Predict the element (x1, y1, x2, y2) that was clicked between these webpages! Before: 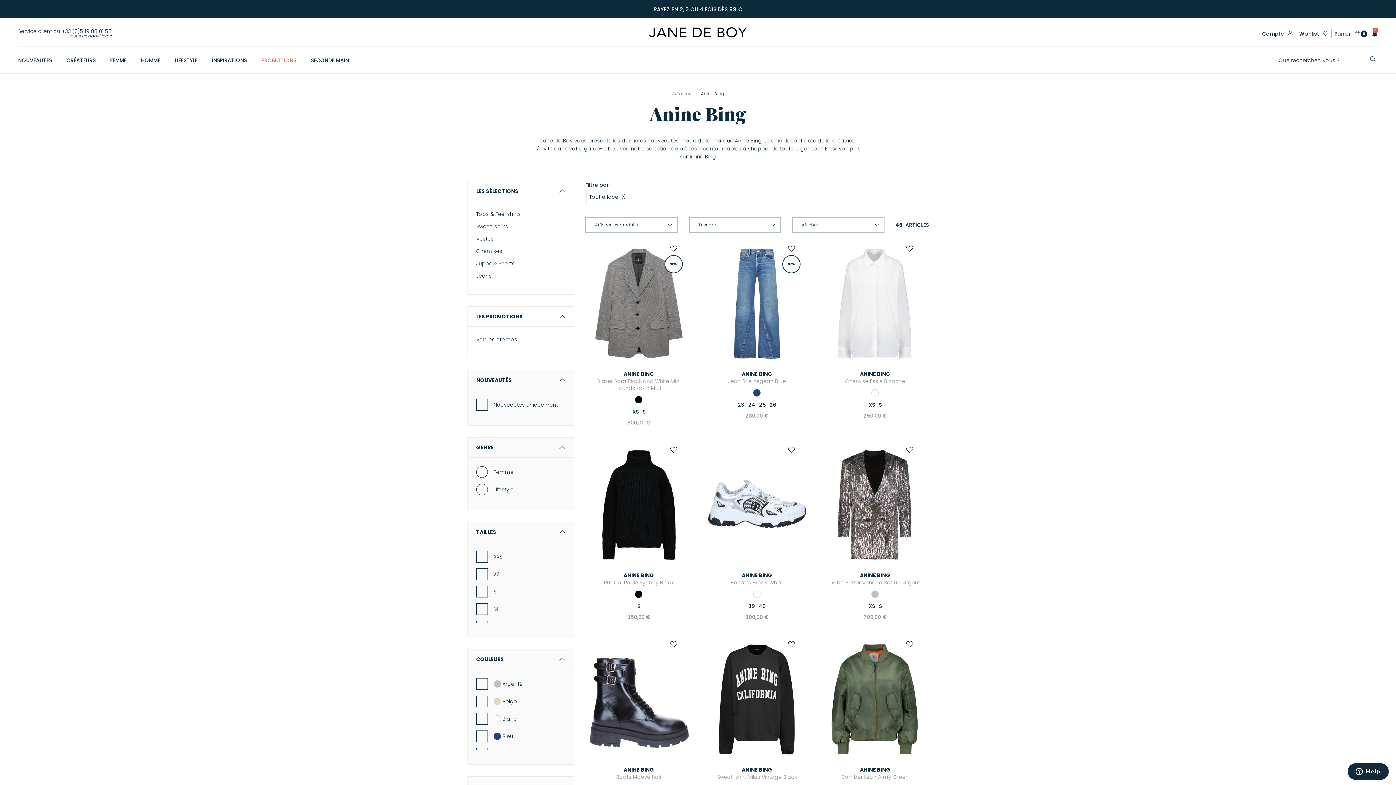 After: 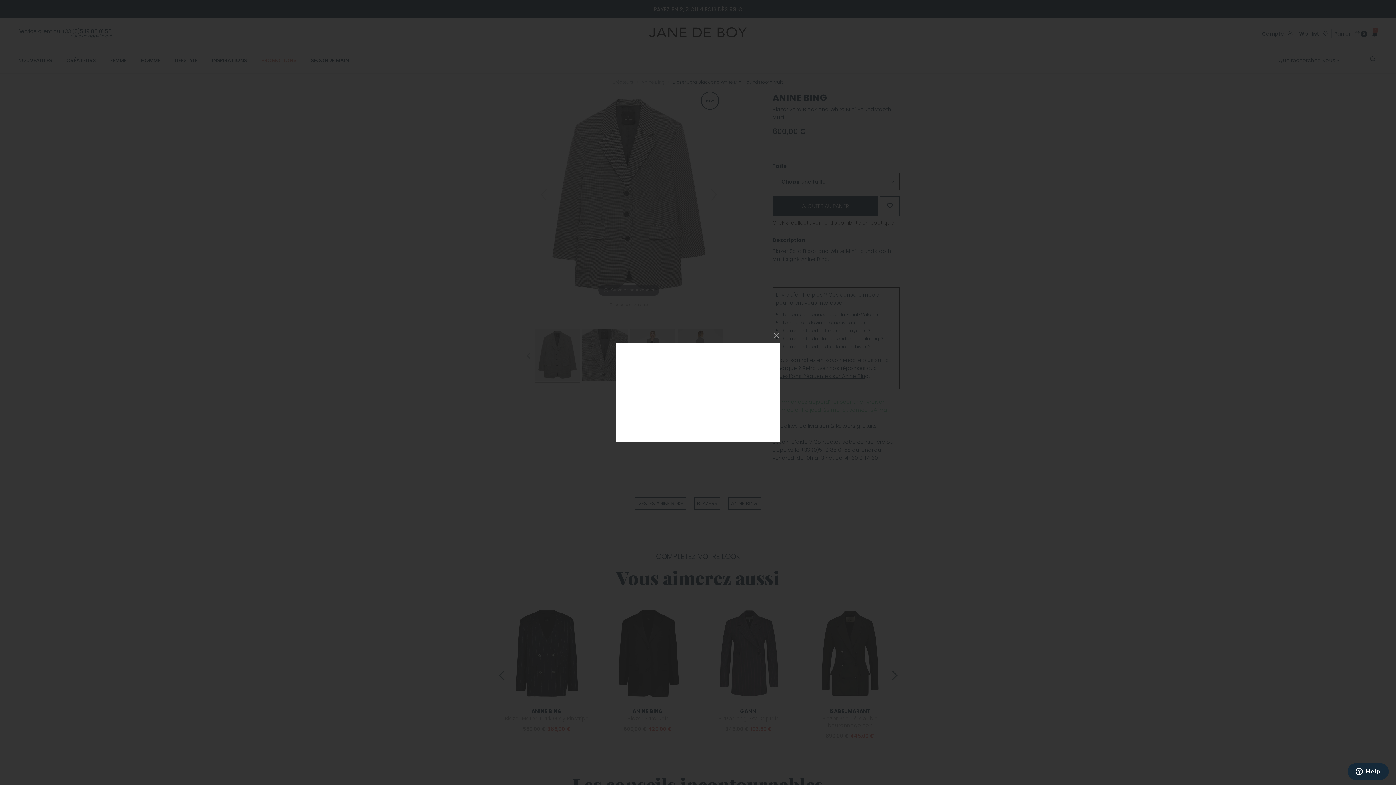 Action: label: NEW

ANINE BING

Blazer Sara Black and White Mini Houndstooth Multi

XS
S

600,00 € bbox: (581, 244, 696, 425)